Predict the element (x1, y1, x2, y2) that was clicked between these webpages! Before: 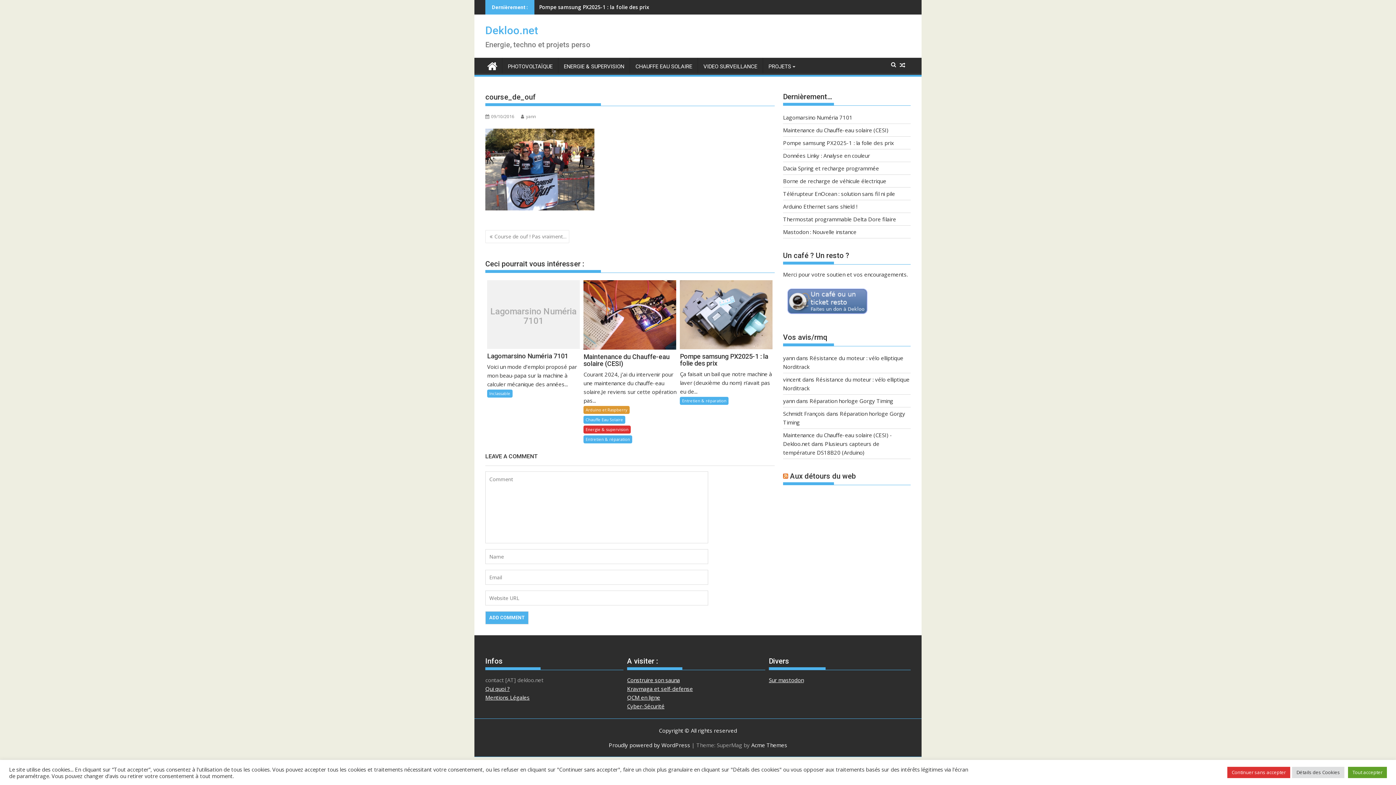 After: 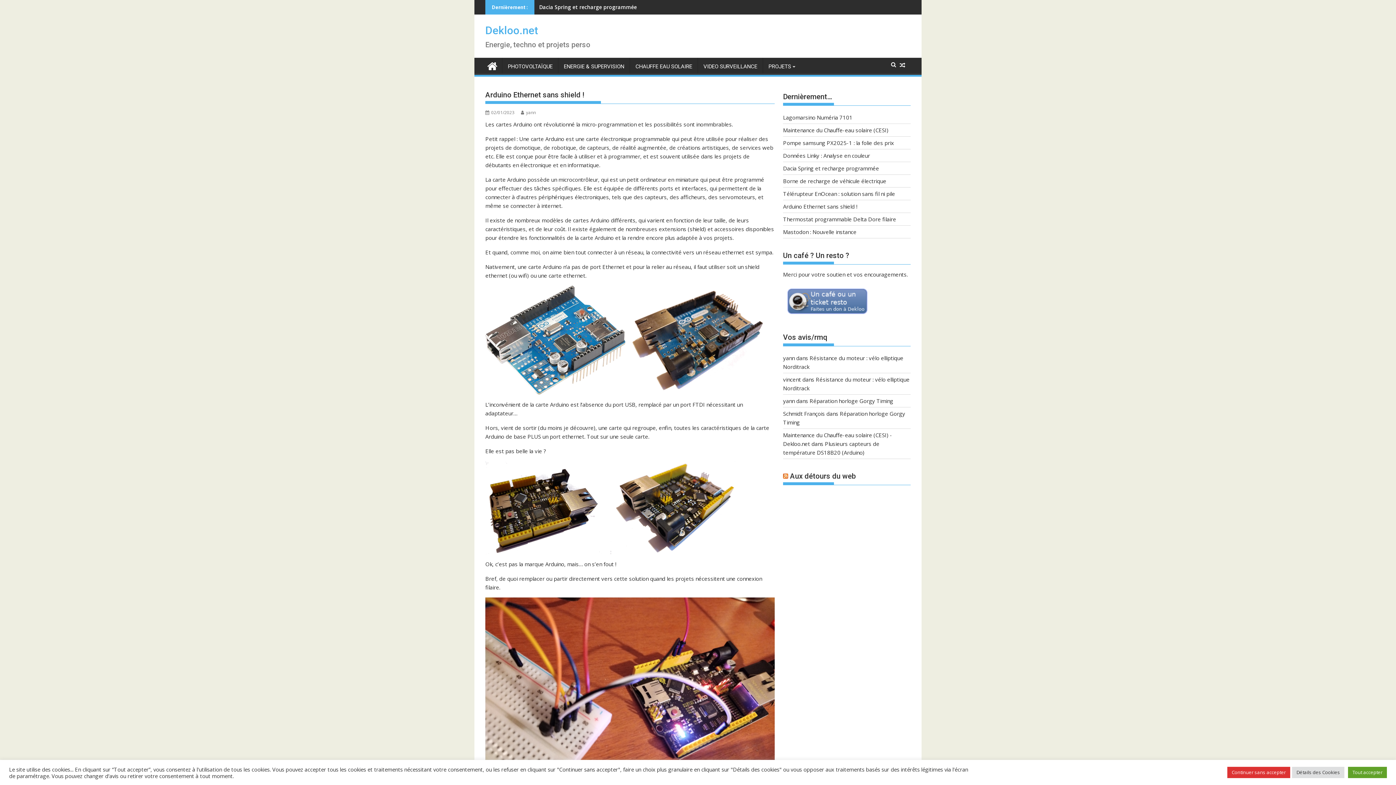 Action: label: Arduino Ethernet sans shield ! bbox: (783, 202, 857, 210)